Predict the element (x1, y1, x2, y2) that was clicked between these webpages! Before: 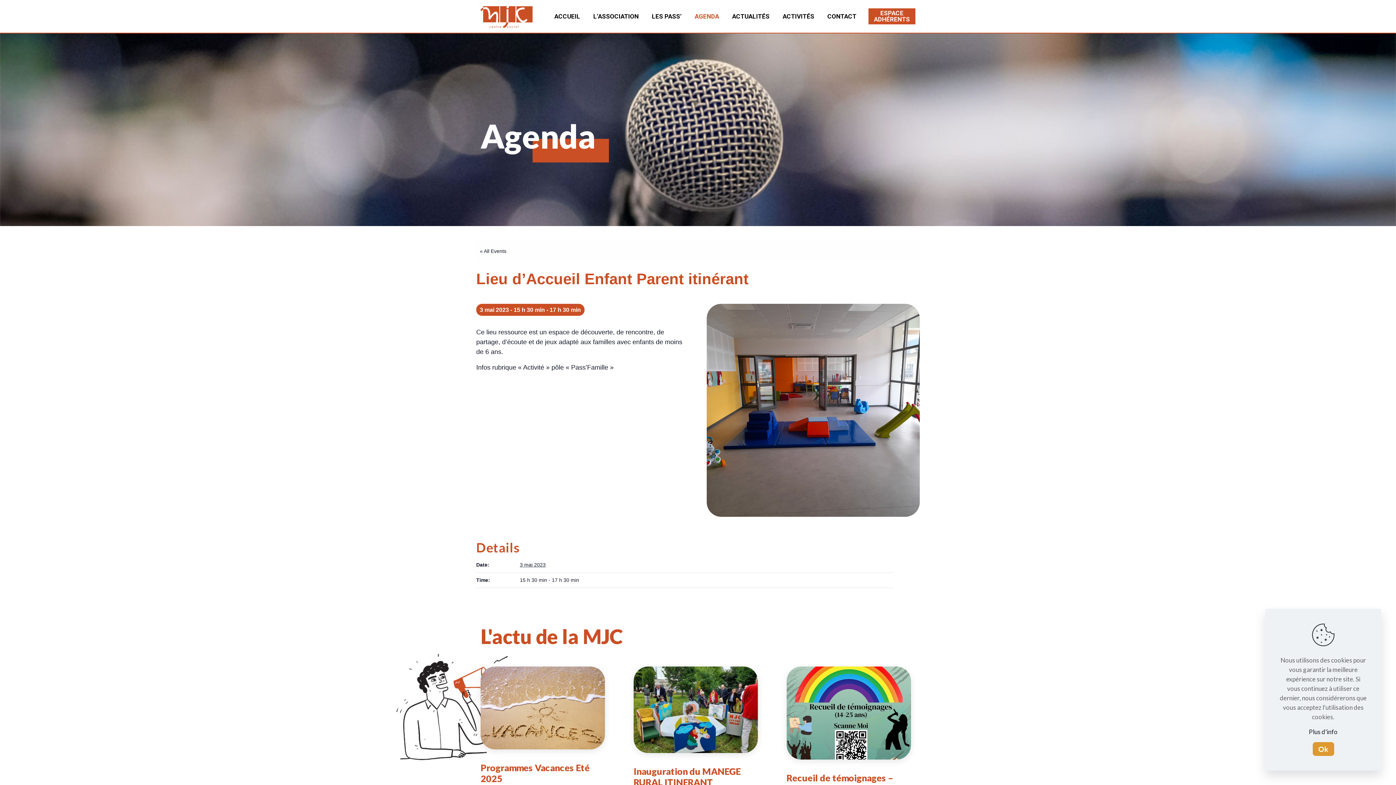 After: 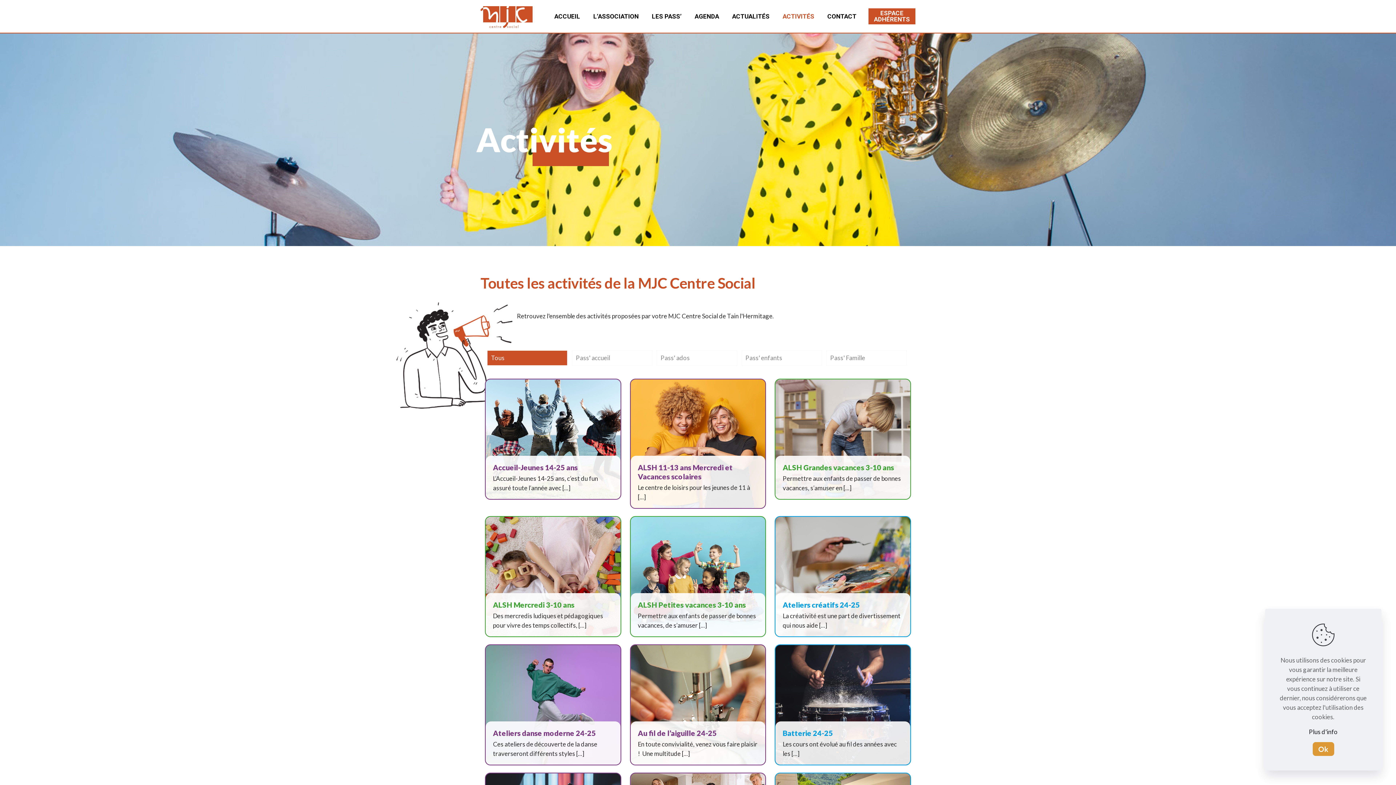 Action: label: ACTIVITÉS bbox: (776, 0, 821, 32)